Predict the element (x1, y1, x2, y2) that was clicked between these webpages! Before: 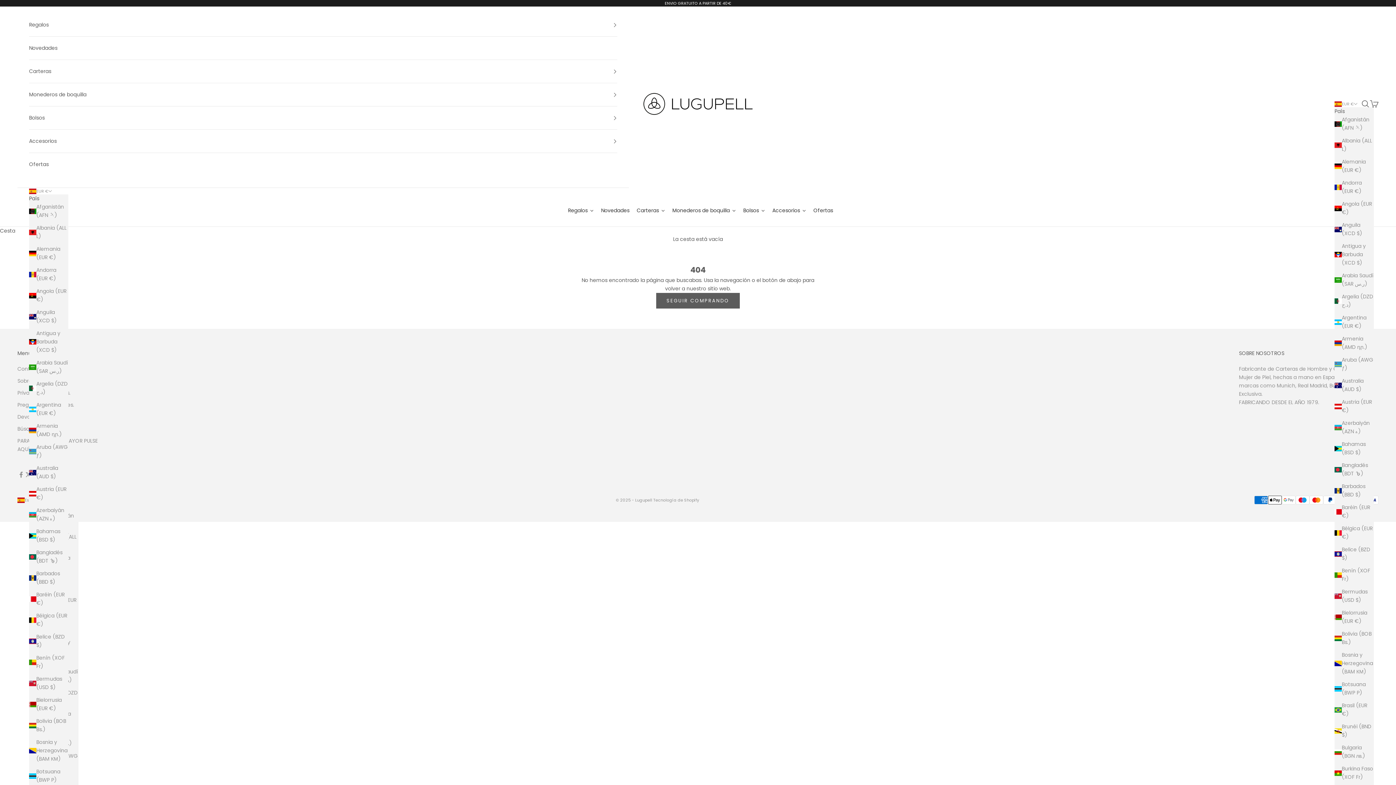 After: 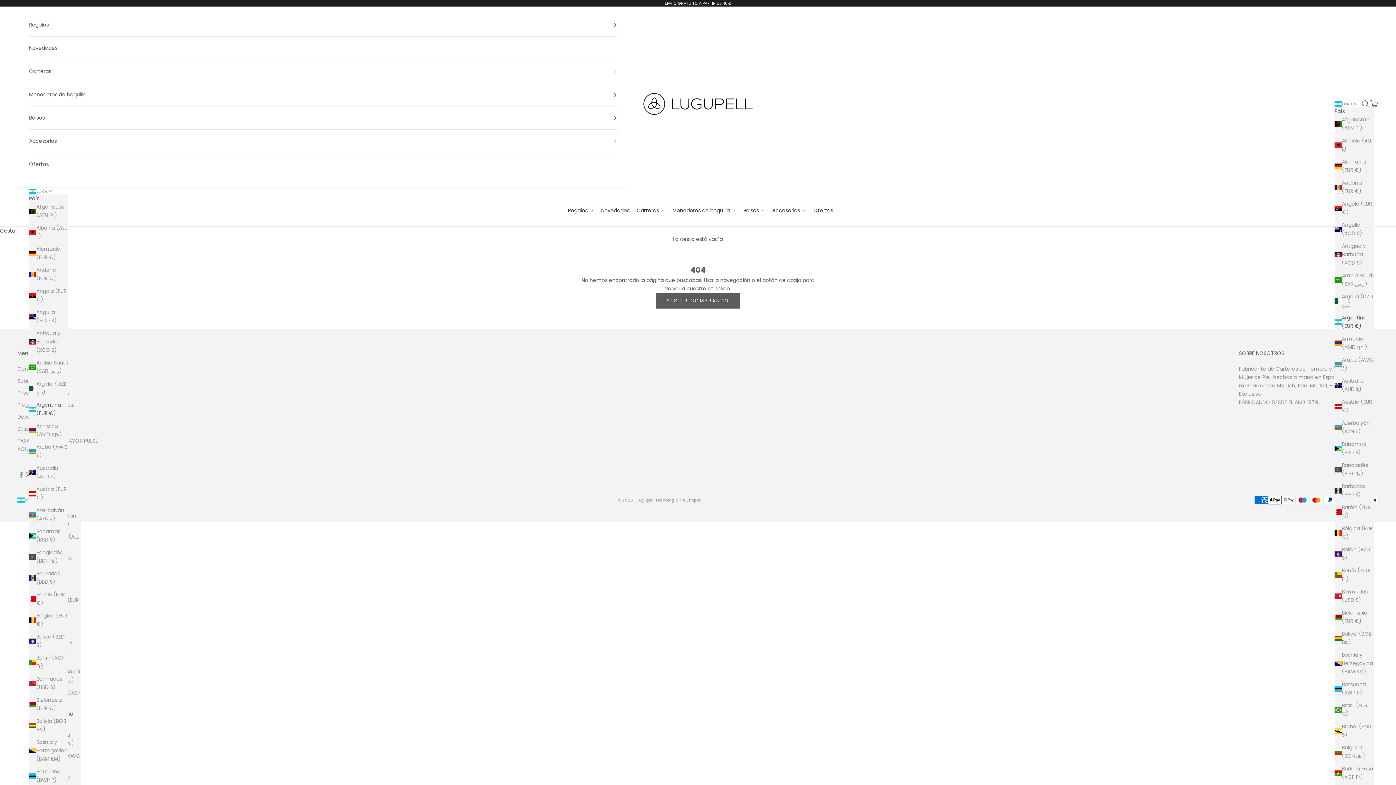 Action: bbox: (1334, 313, 1374, 330) label: Argentina (EUR €)